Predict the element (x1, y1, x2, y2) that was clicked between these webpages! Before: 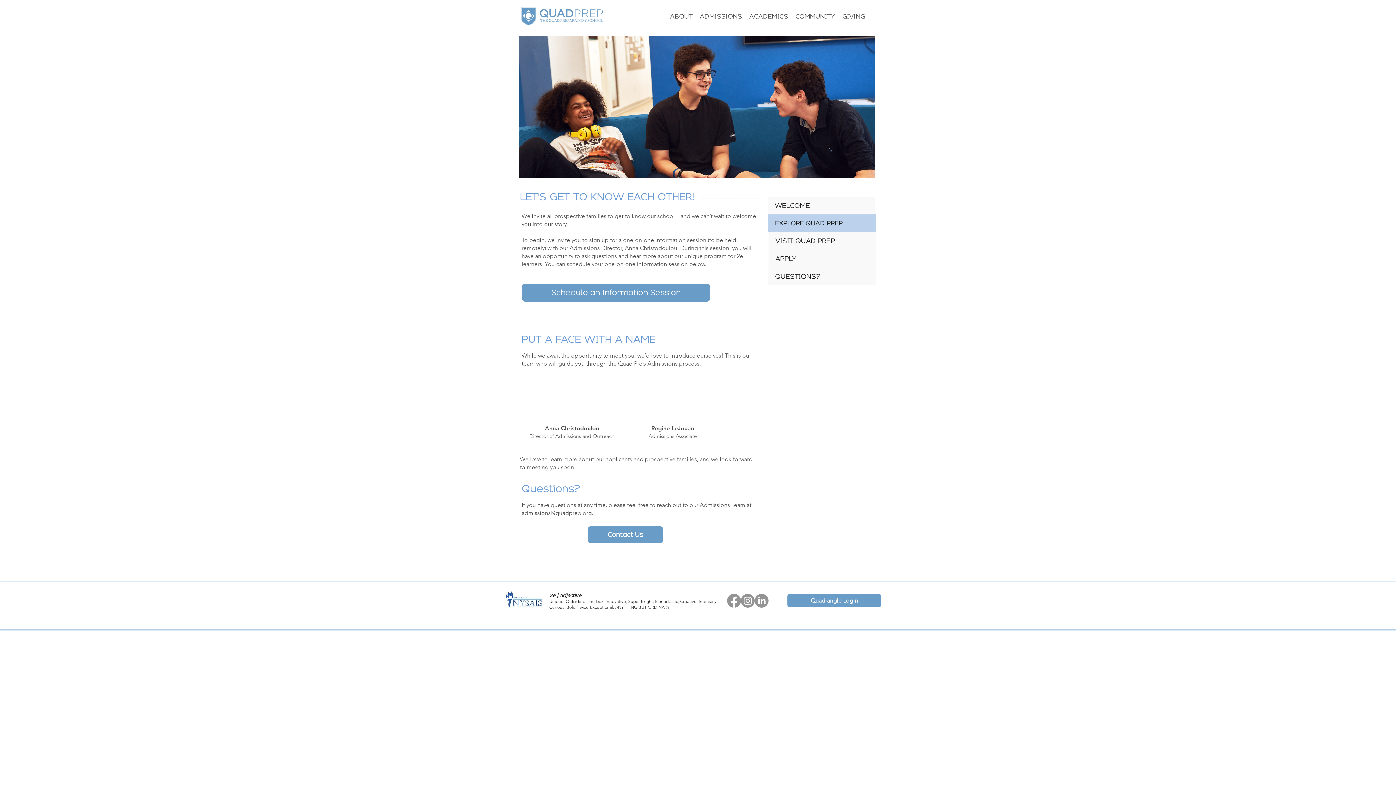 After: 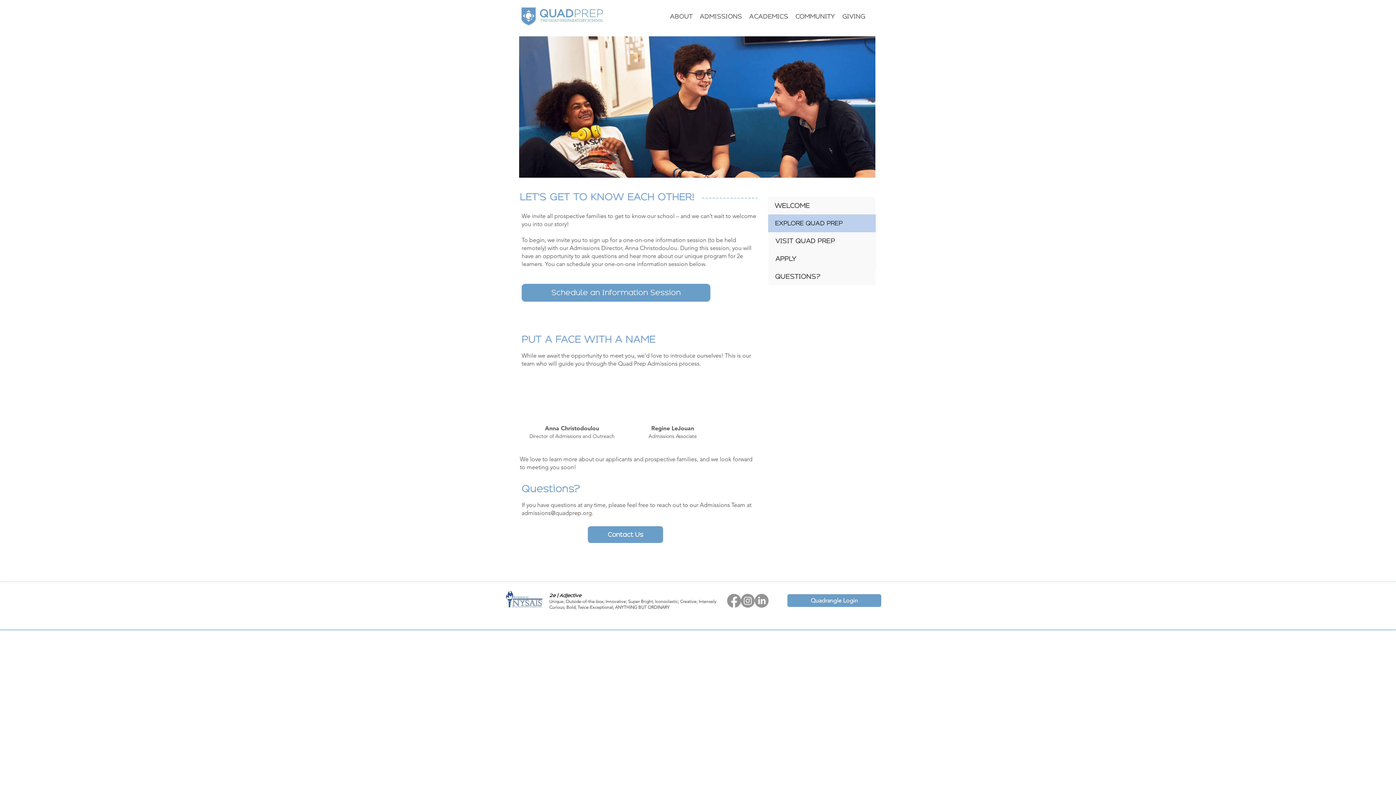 Action: label: ABOUT bbox: (666, 7, 696, 25)